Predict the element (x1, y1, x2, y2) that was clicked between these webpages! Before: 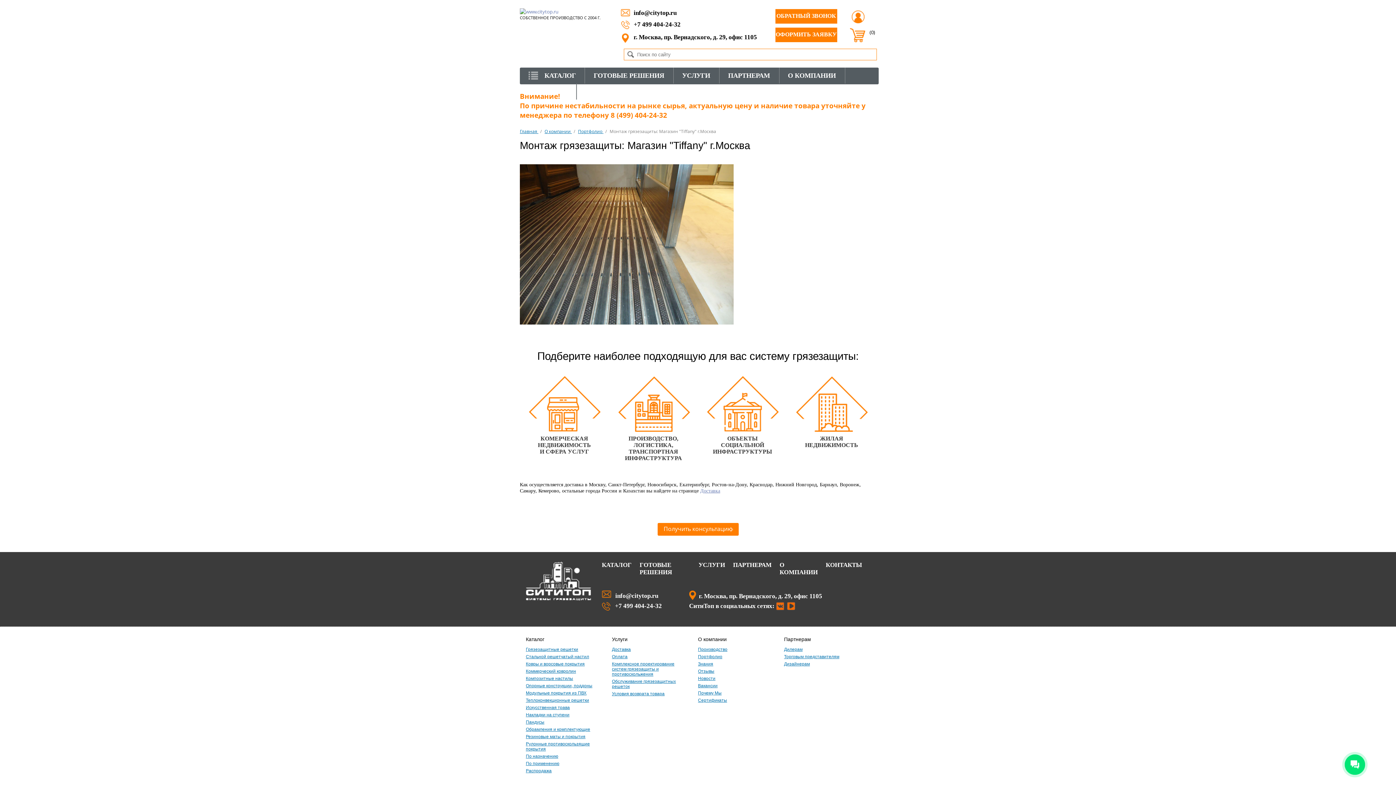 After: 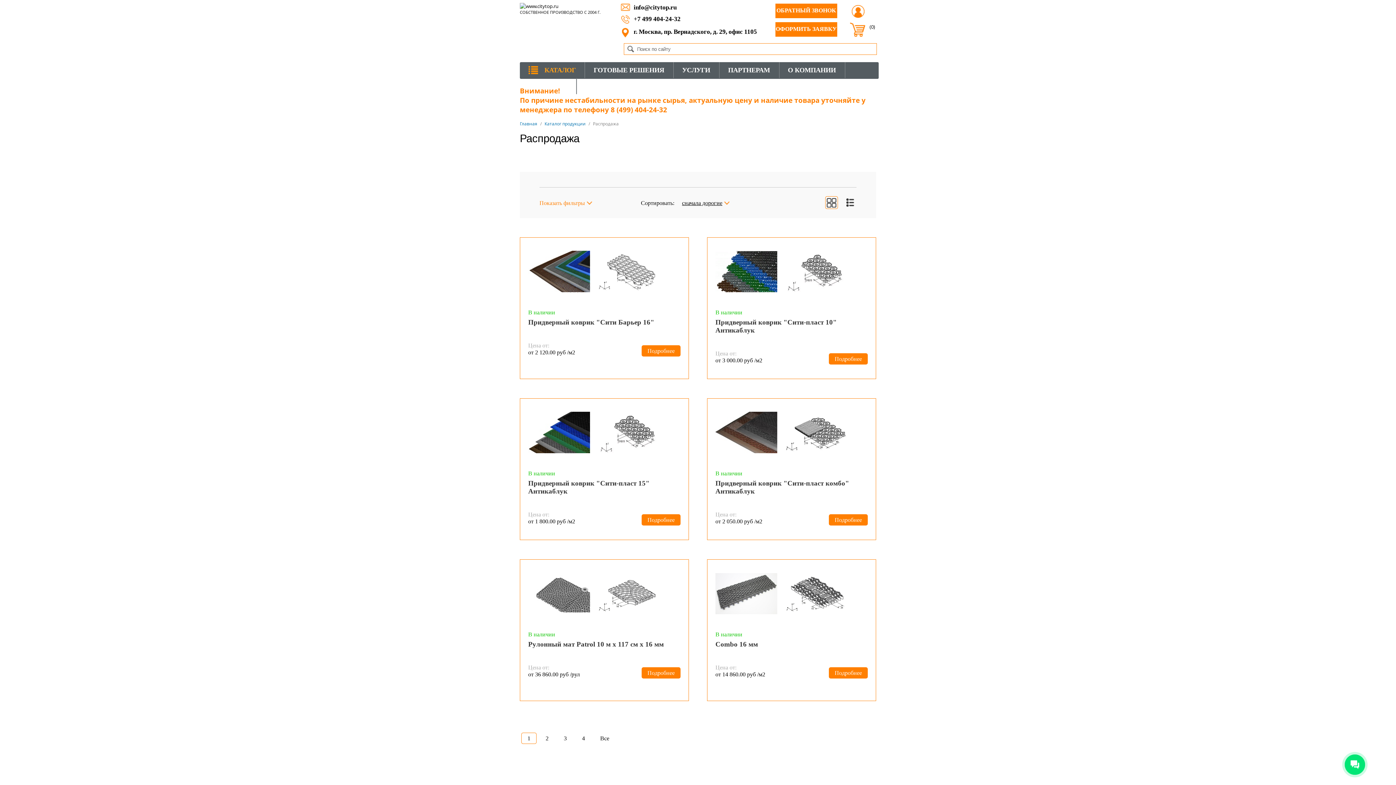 Action: bbox: (526, 768, 551, 773) label: Распродажа